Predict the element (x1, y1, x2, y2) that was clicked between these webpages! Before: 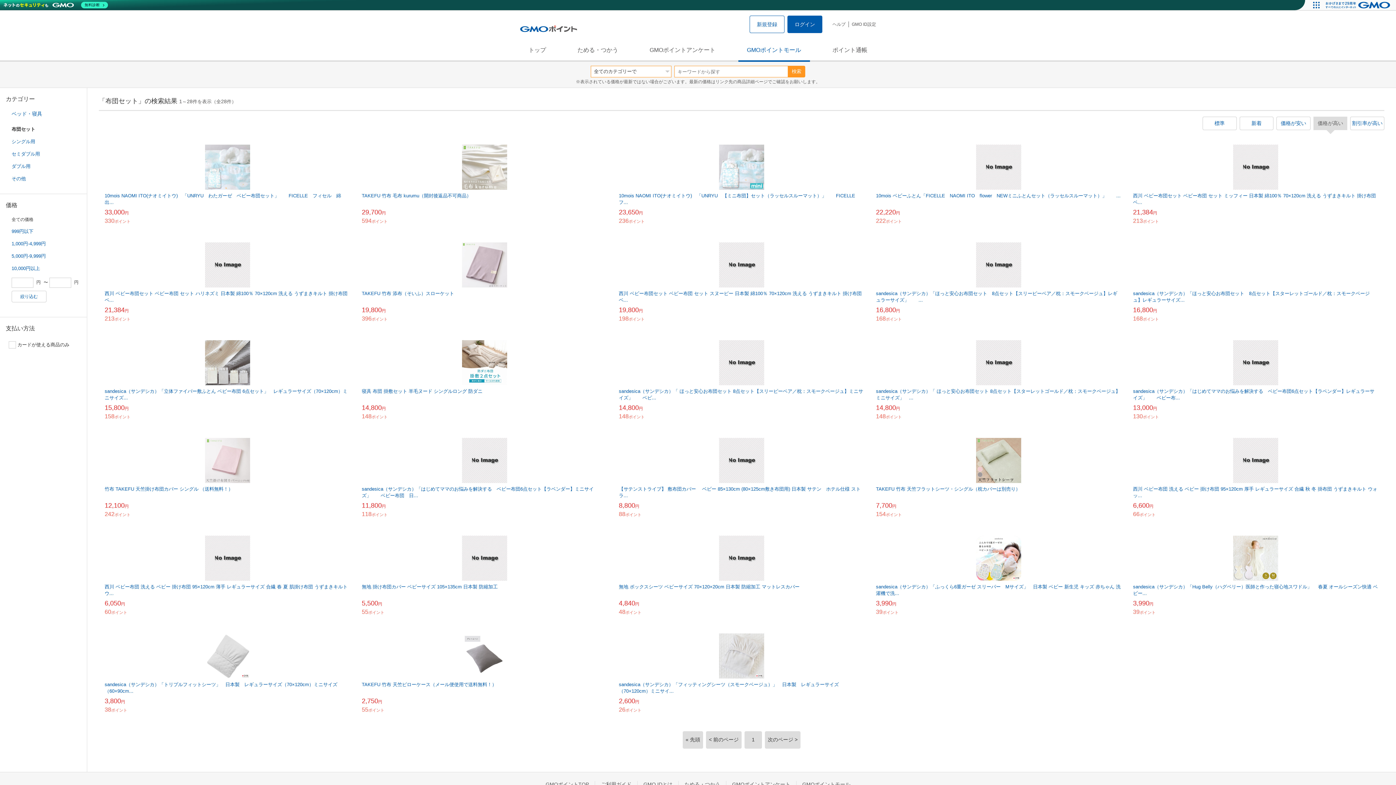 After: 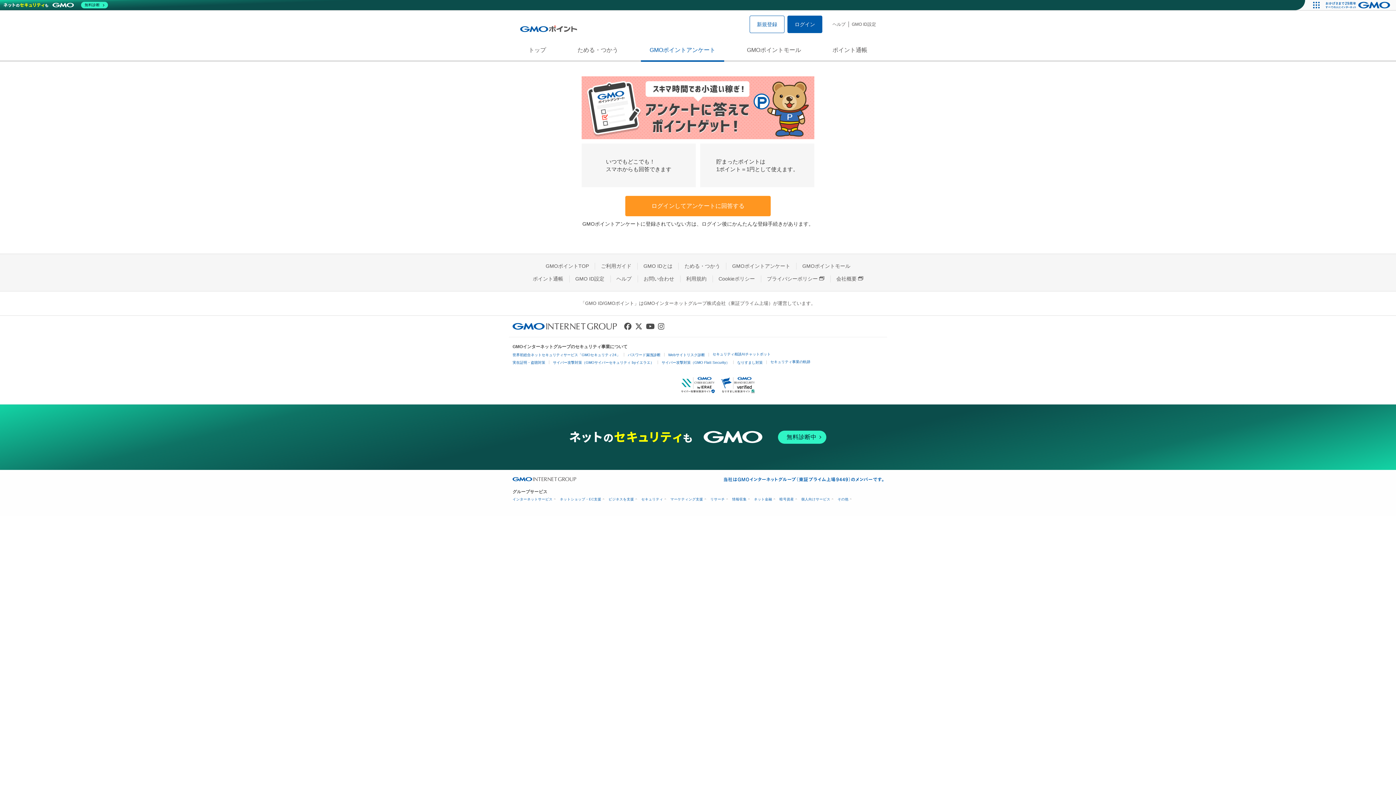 Action: label: GMOポイントアンケート bbox: (641, 38, 724, 61)